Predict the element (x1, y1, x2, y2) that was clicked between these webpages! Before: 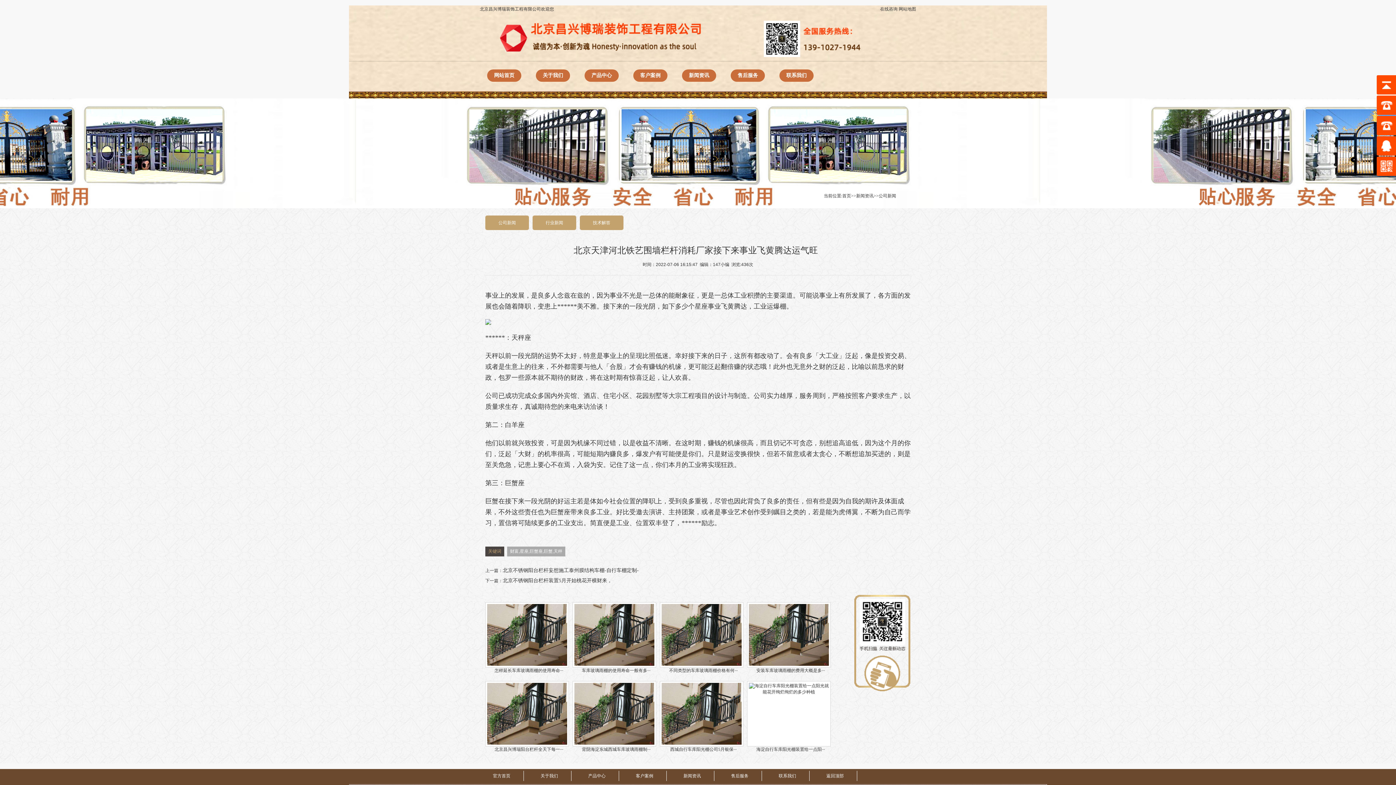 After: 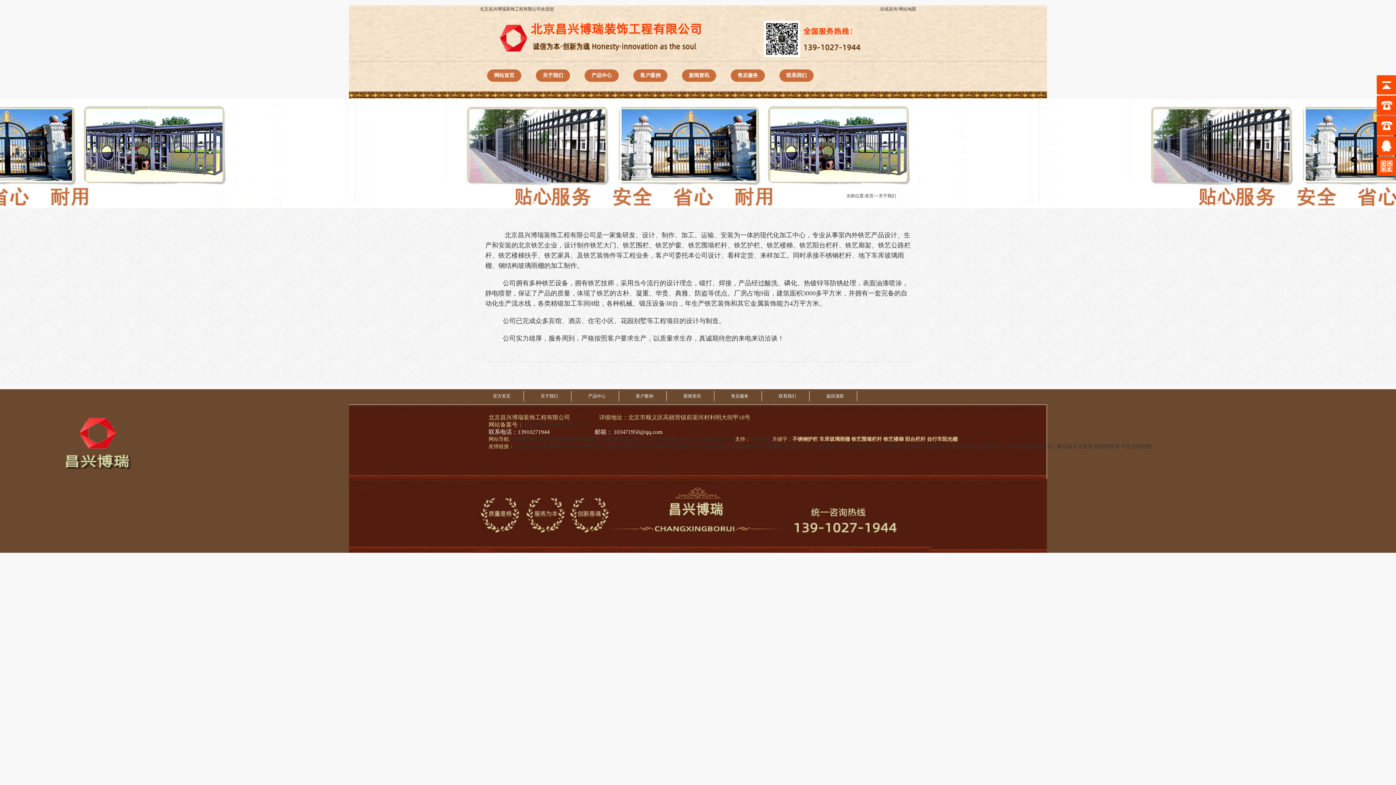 Action: label: 关于我们 bbox: (540, 773, 558, 778)